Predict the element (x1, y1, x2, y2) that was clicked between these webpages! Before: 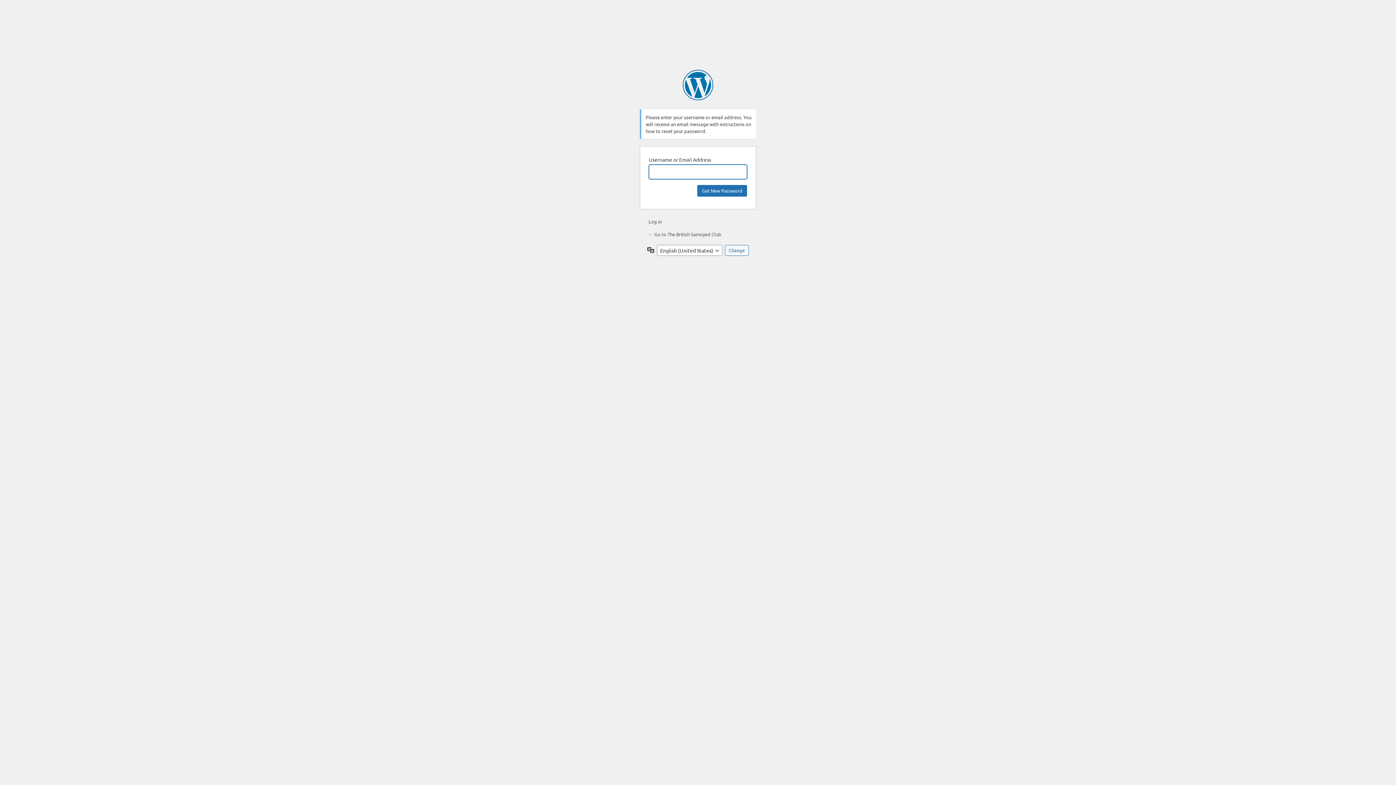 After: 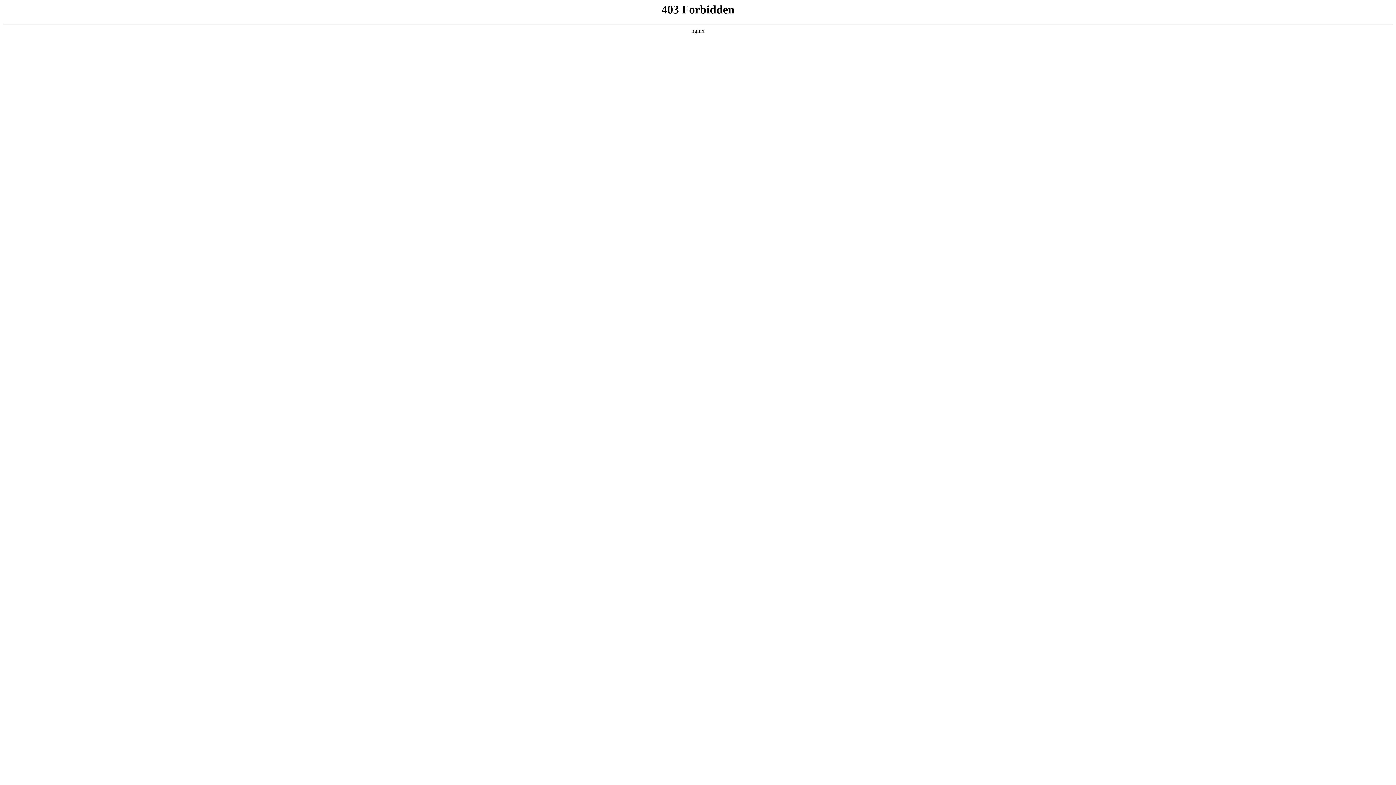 Action: bbox: (682, 69, 713, 100) label: Powered by WordPress